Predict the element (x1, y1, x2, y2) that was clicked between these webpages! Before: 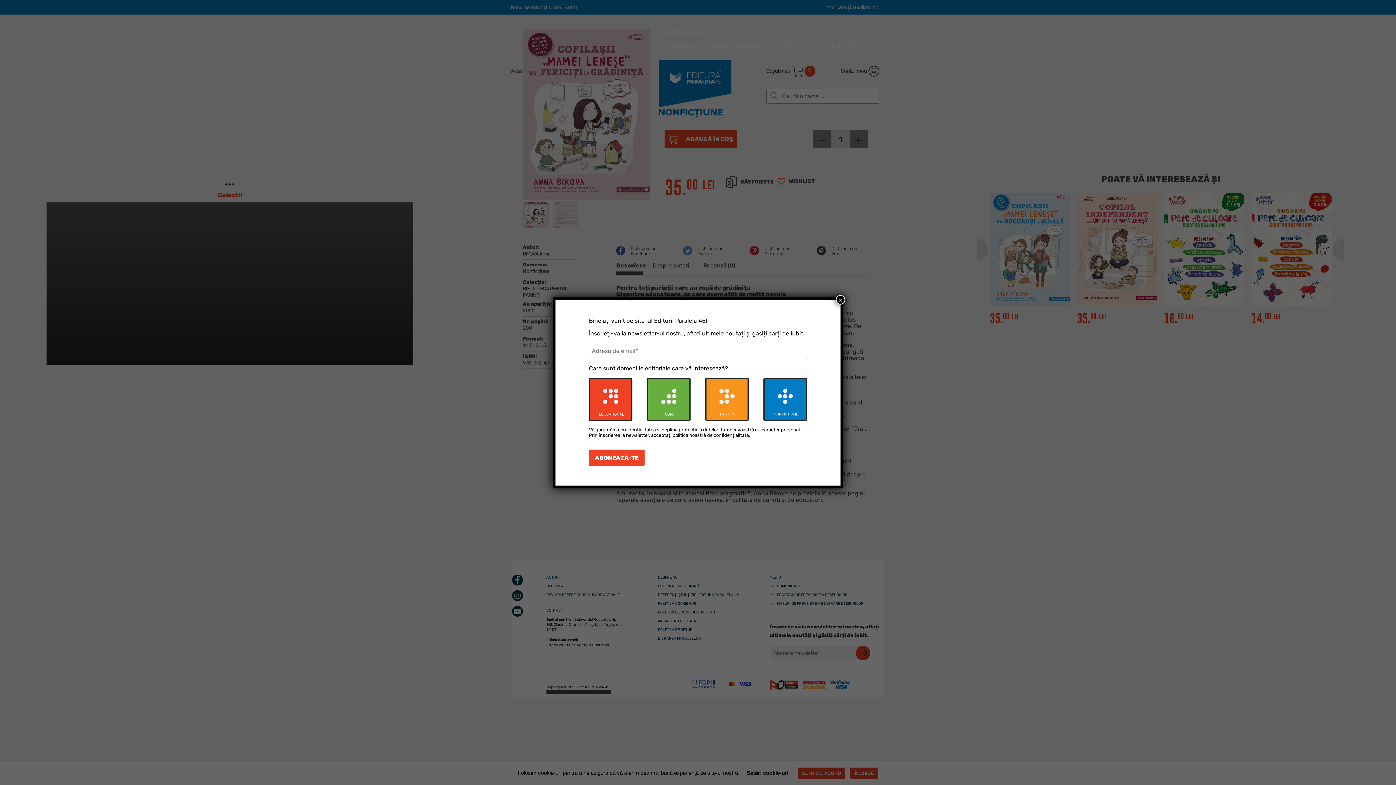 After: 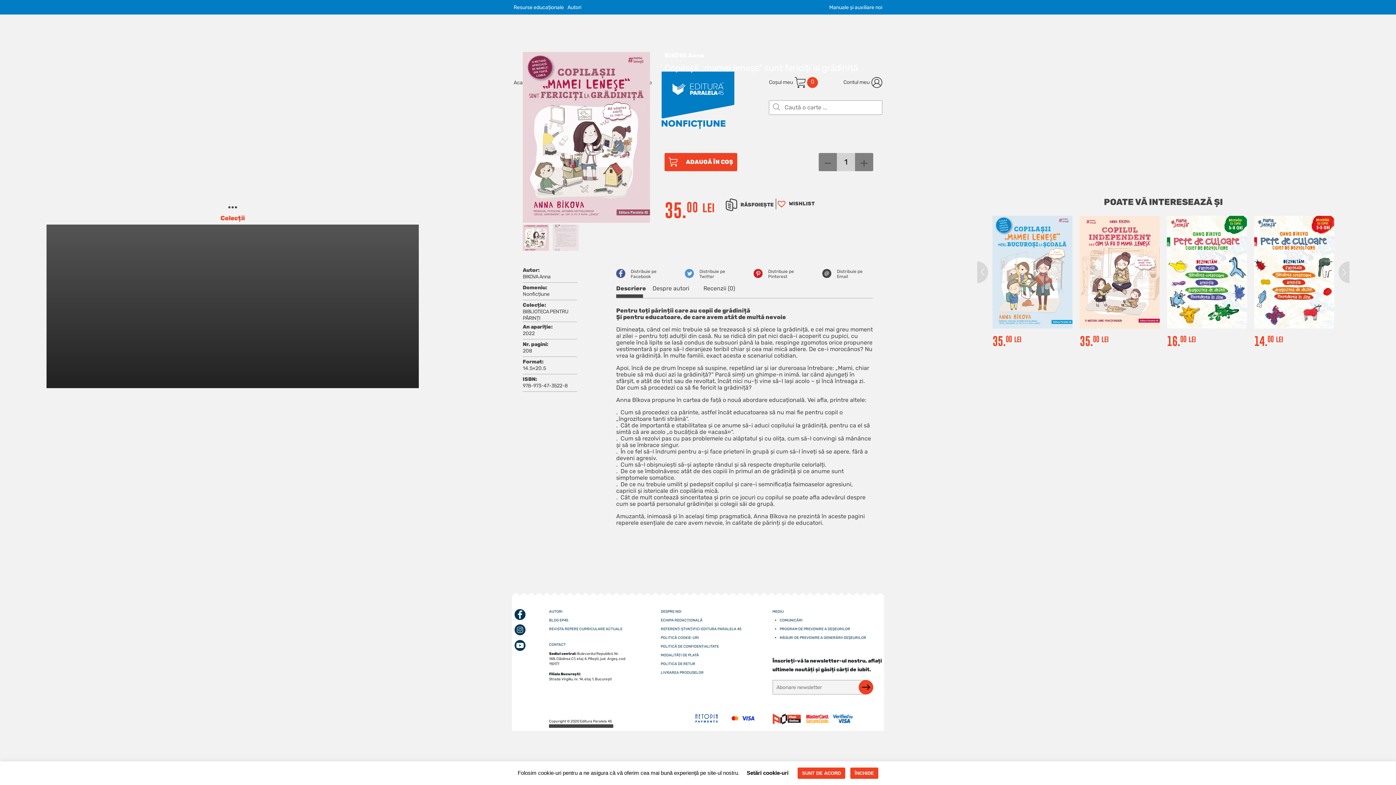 Action: bbox: (836, 295, 845, 304) label: Close